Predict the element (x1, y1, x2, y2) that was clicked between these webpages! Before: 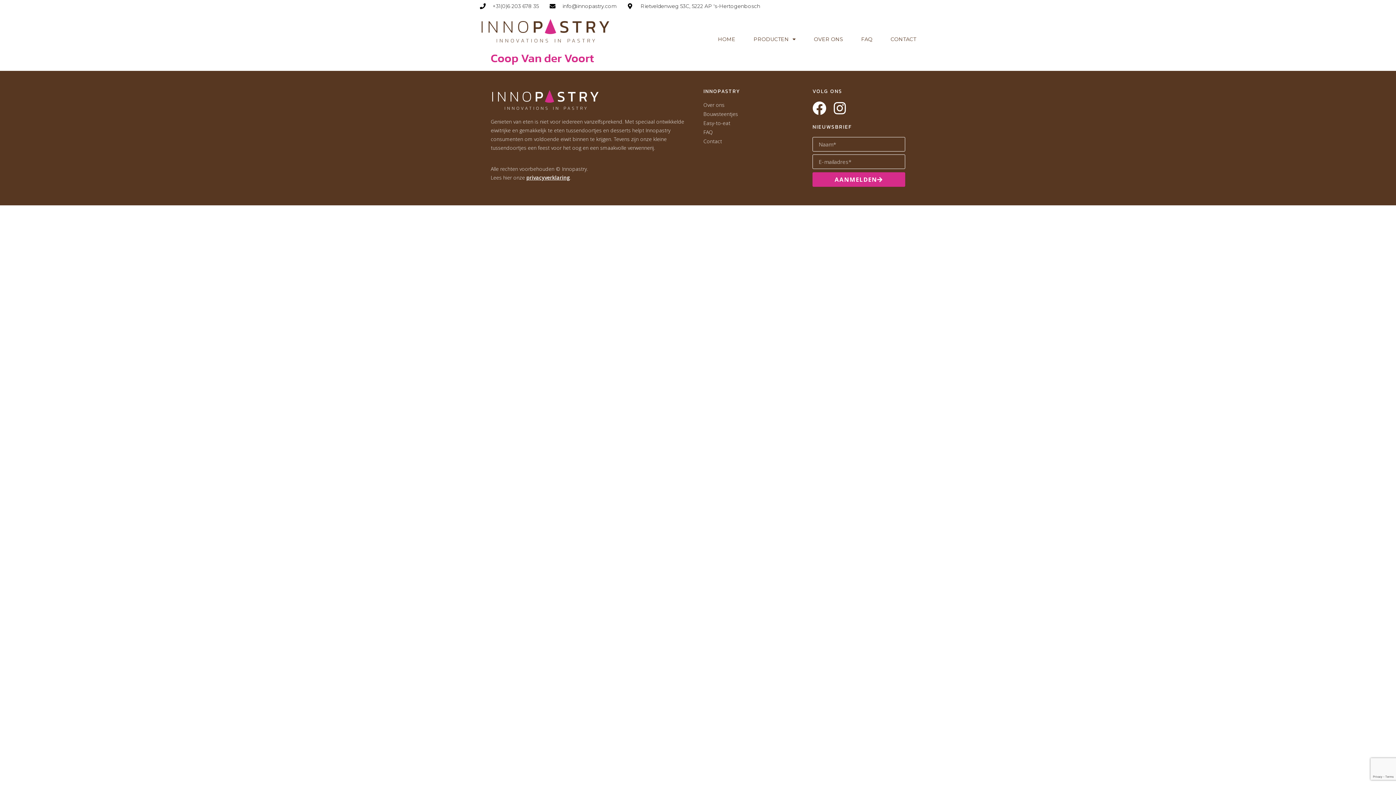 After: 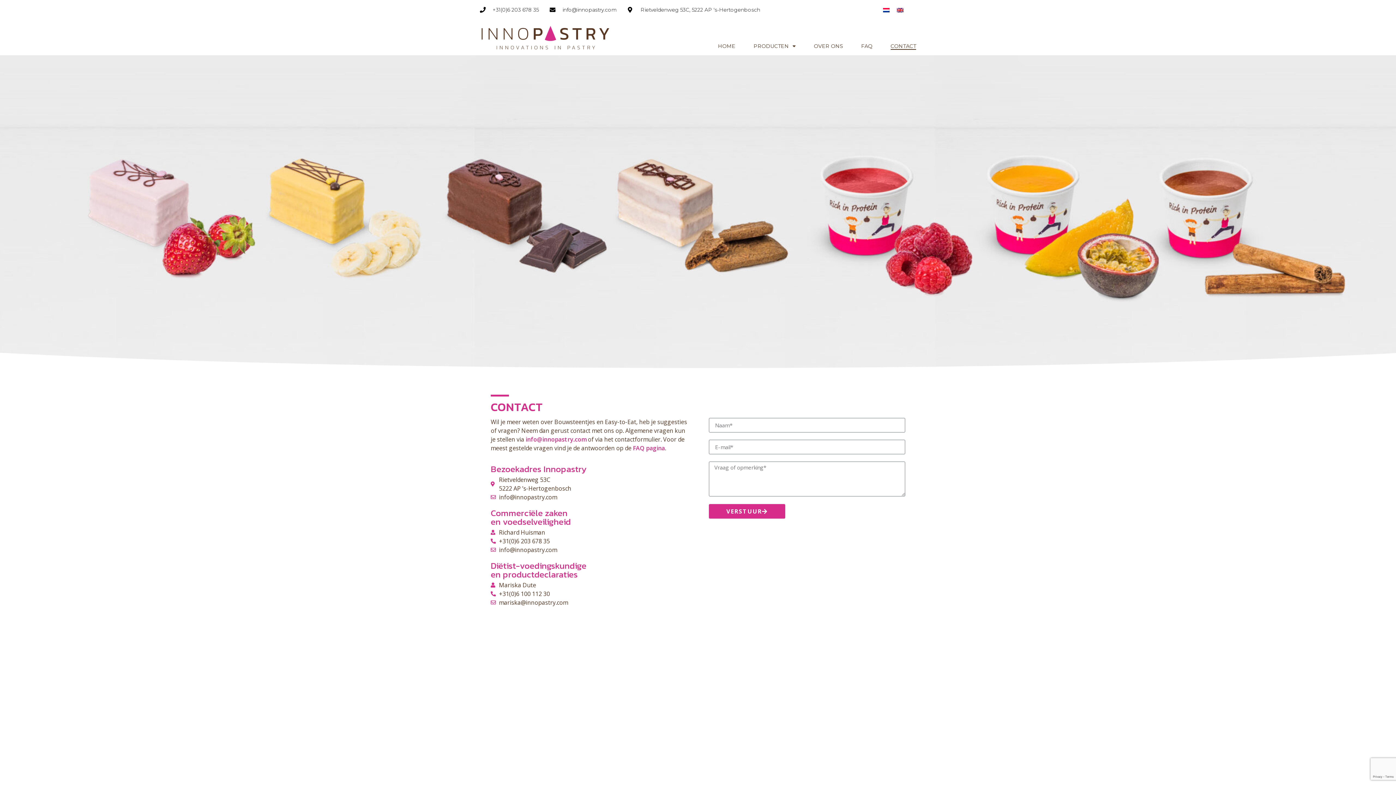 Action: label: Contact bbox: (703, 137, 796, 145)